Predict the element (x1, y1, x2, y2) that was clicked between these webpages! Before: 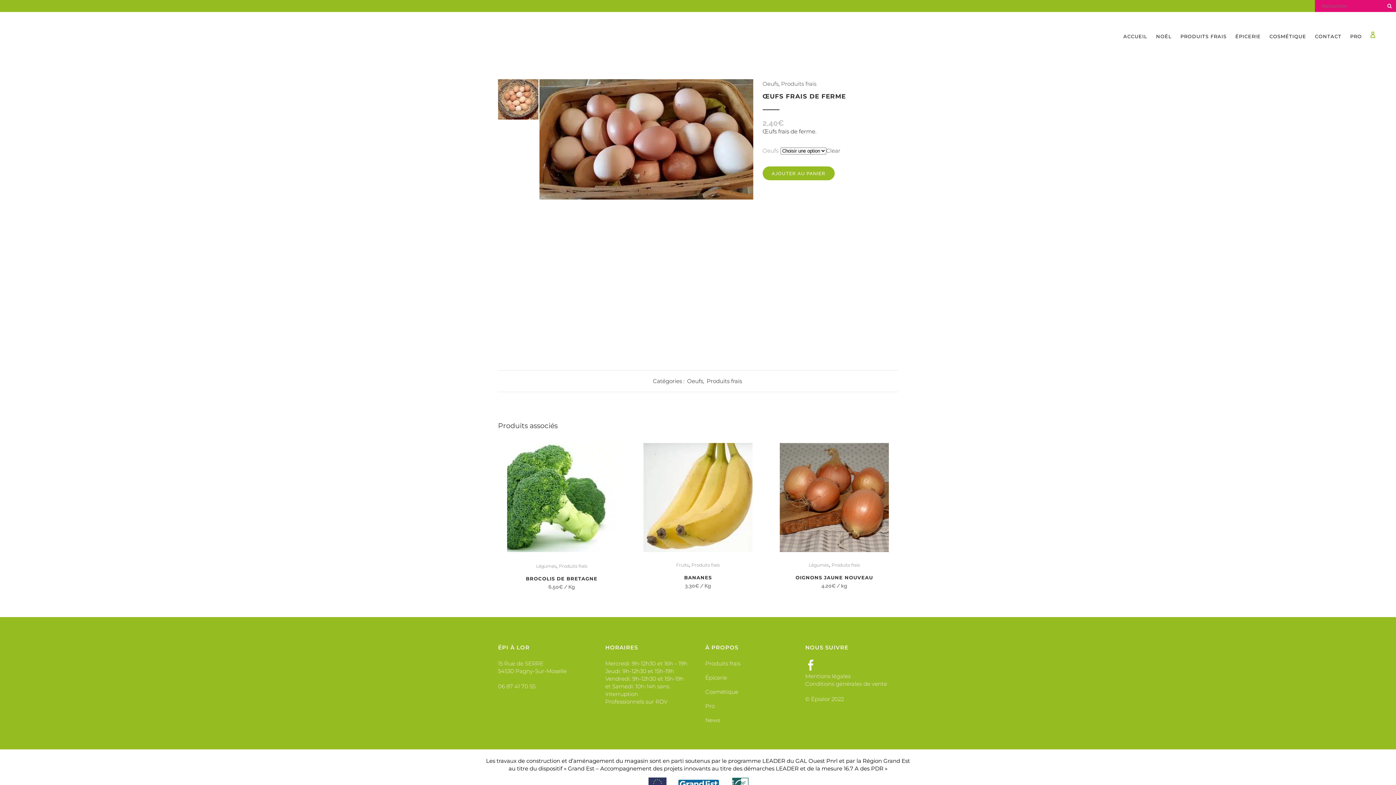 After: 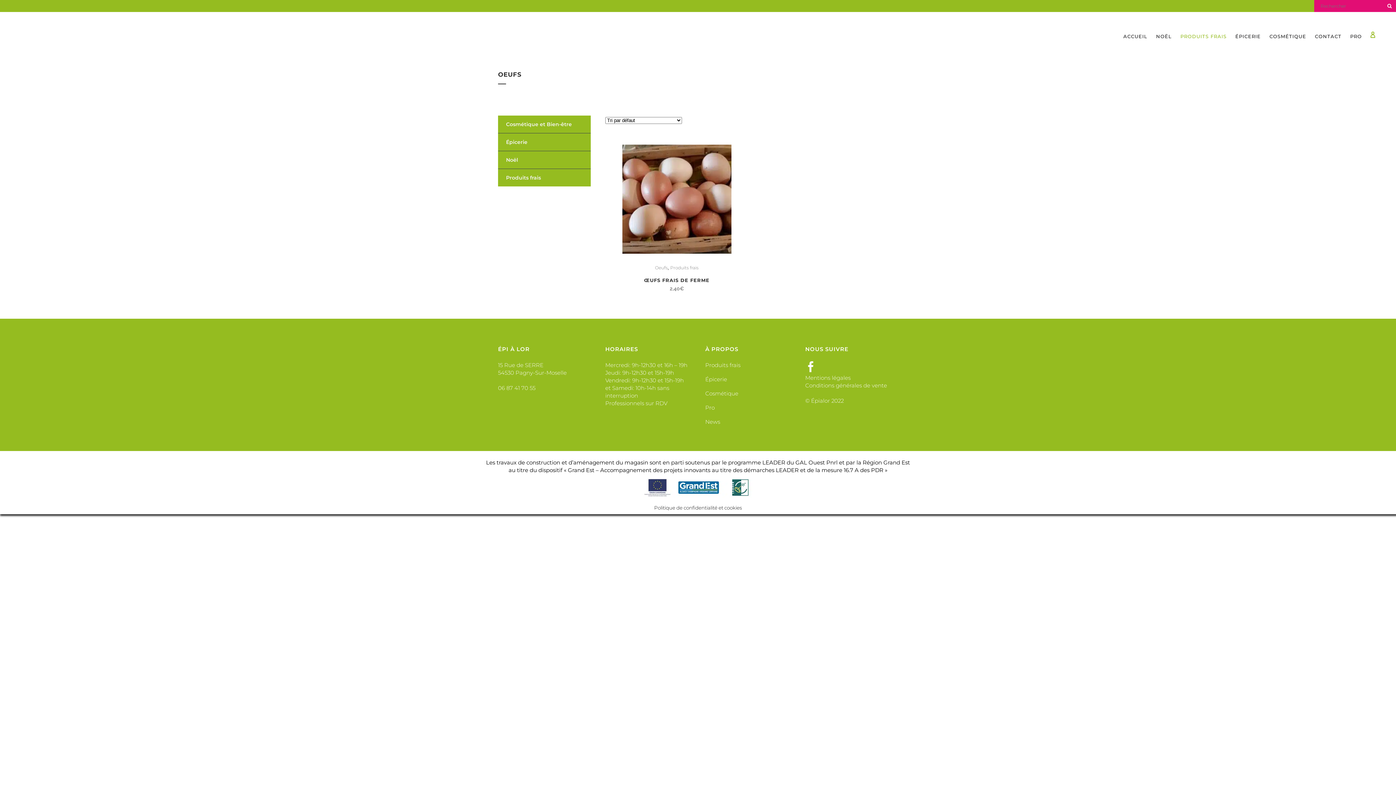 Action: label: Oeufs bbox: (762, 80, 778, 87)